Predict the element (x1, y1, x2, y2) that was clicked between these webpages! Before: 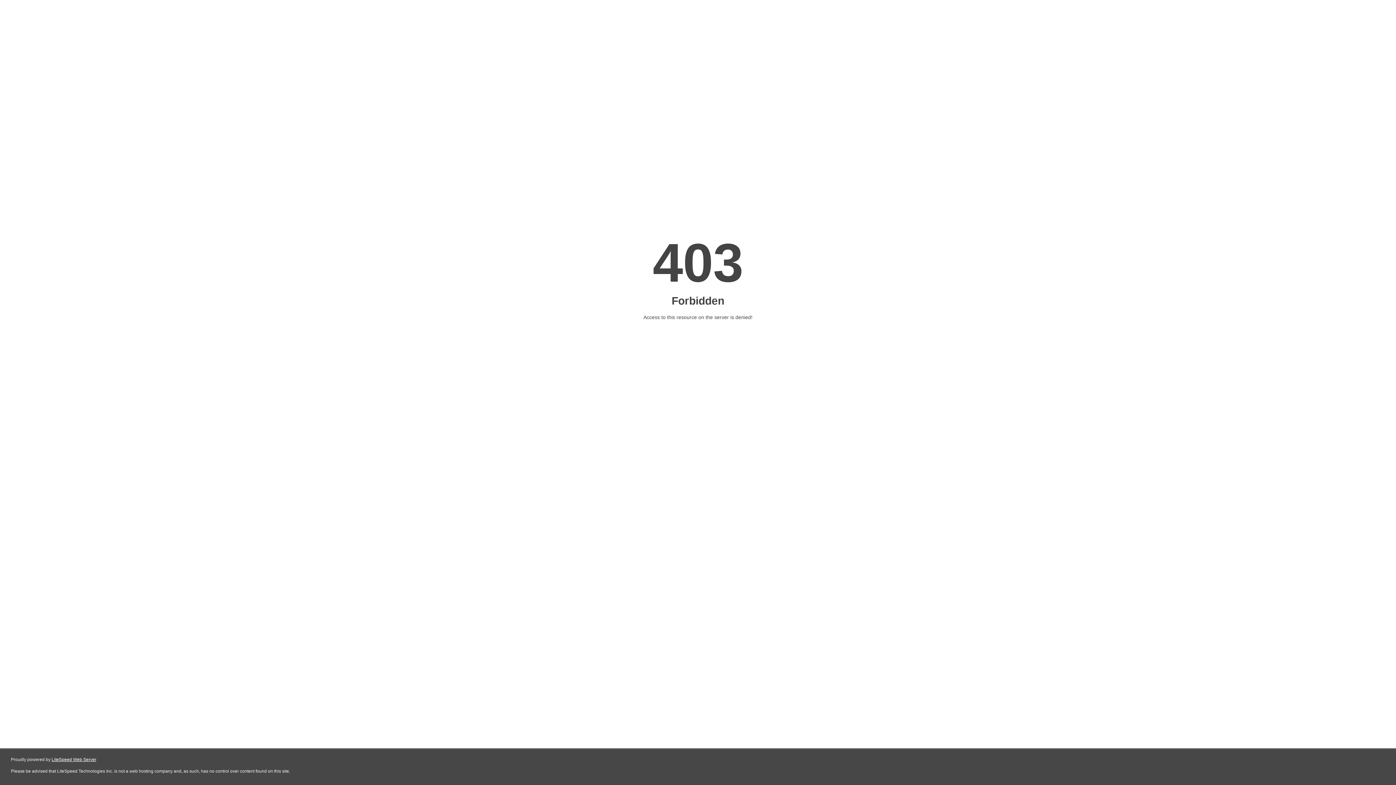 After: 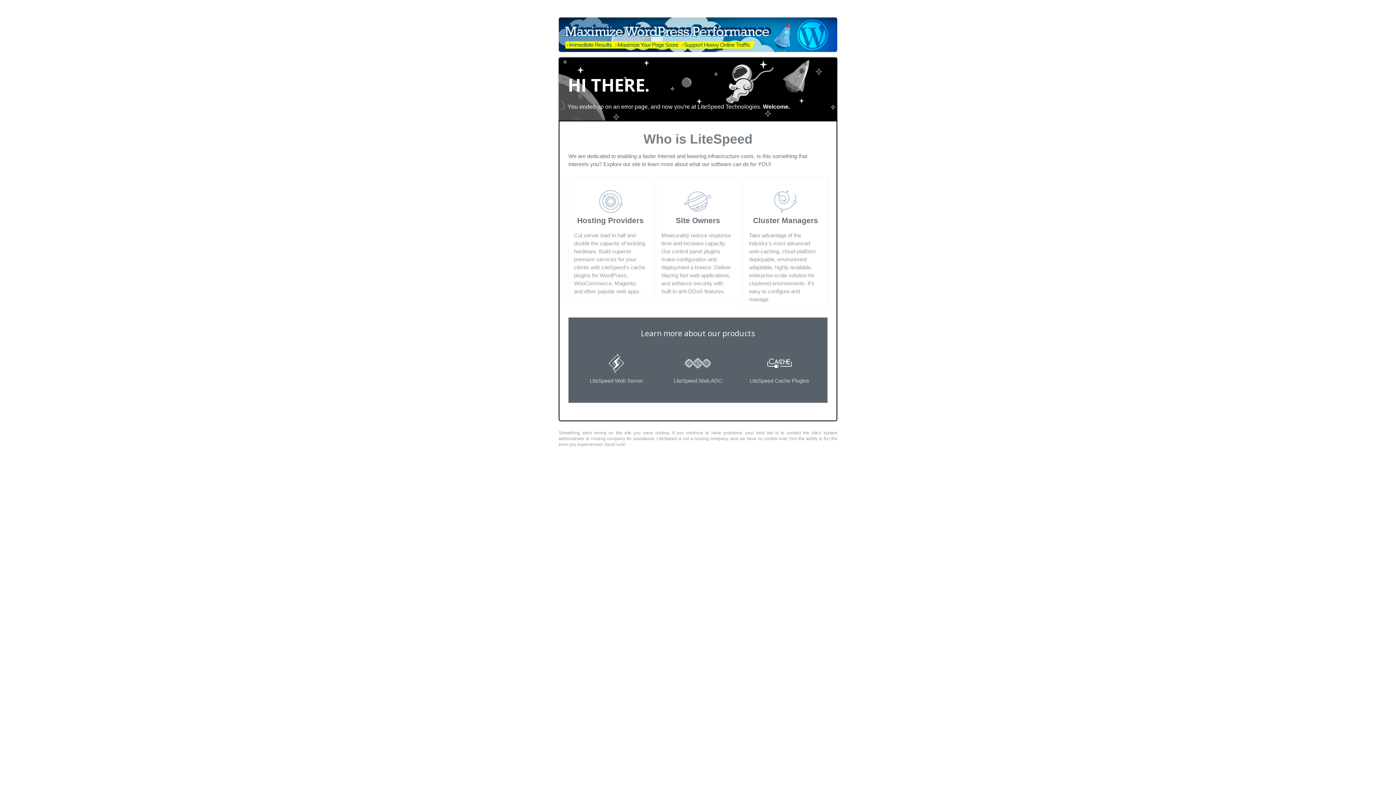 Action: bbox: (51, 757, 96, 762) label: LiteSpeed Web Server